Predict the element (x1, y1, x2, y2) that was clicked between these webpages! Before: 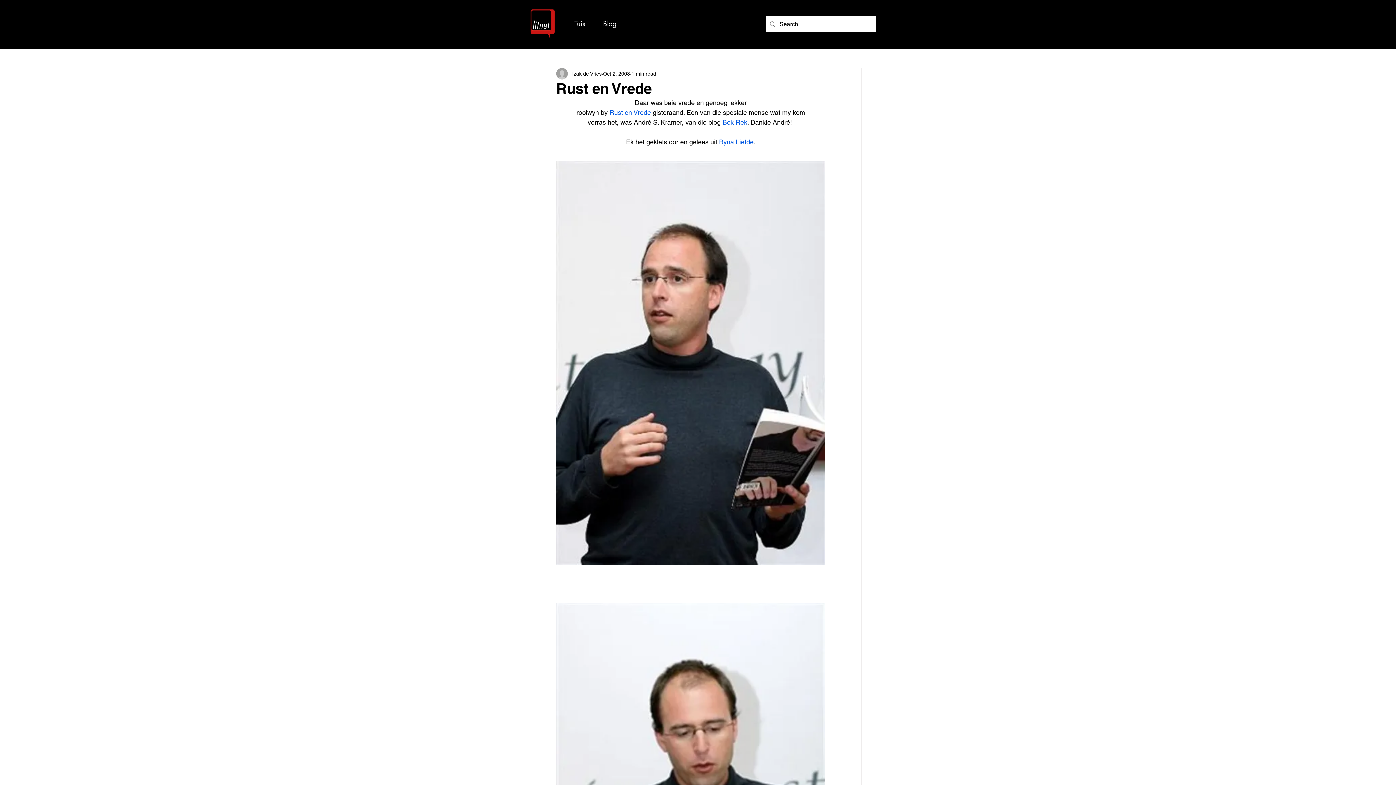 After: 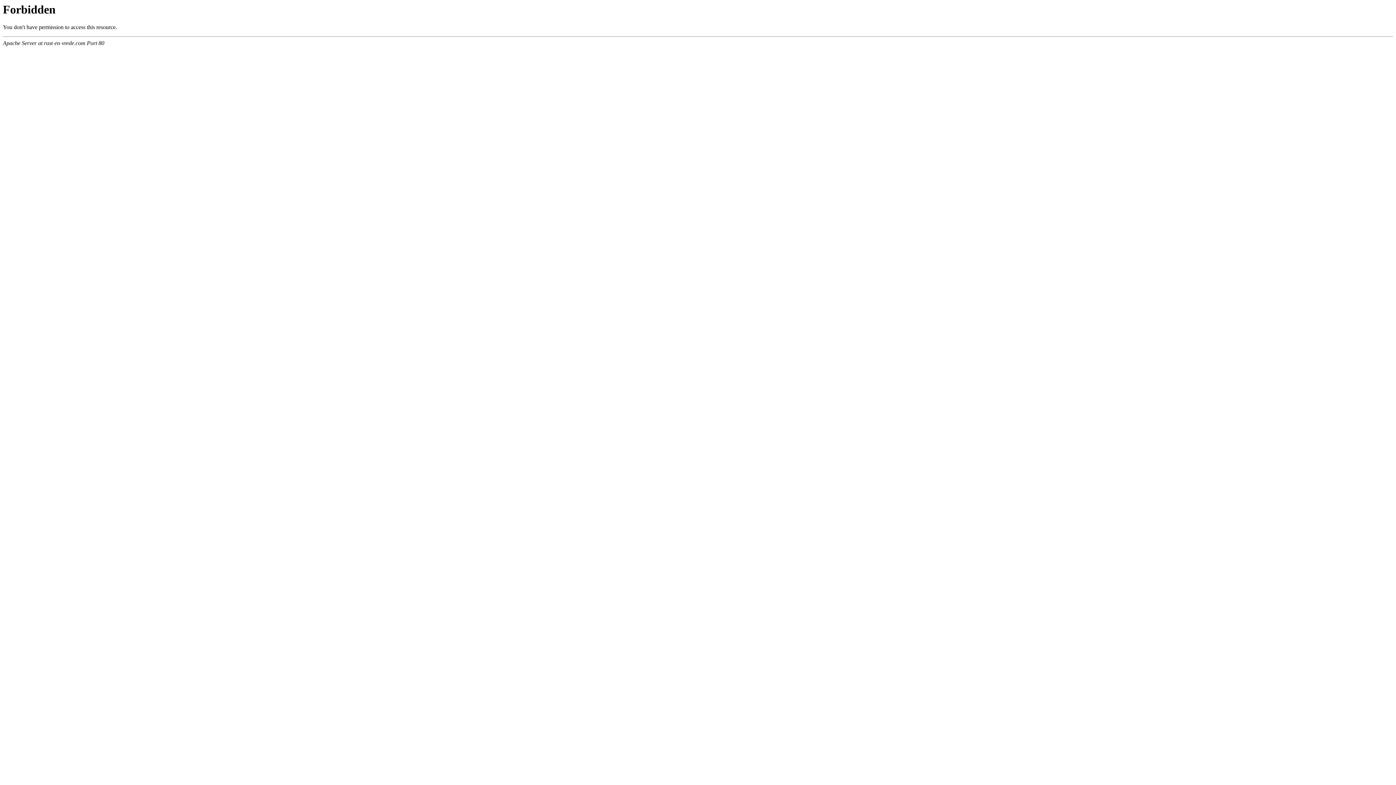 Action: bbox: (609, 108, 651, 116) label: Rust en Vrede